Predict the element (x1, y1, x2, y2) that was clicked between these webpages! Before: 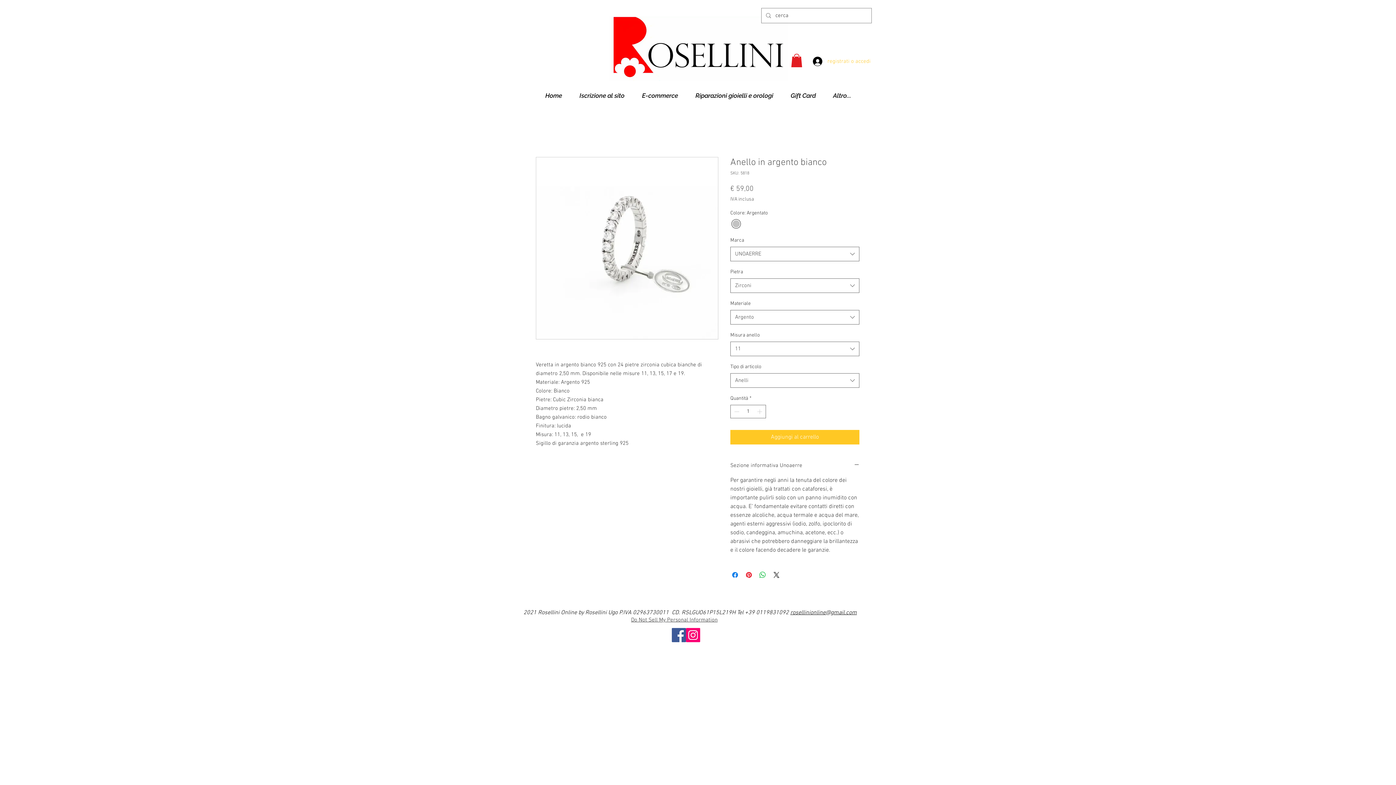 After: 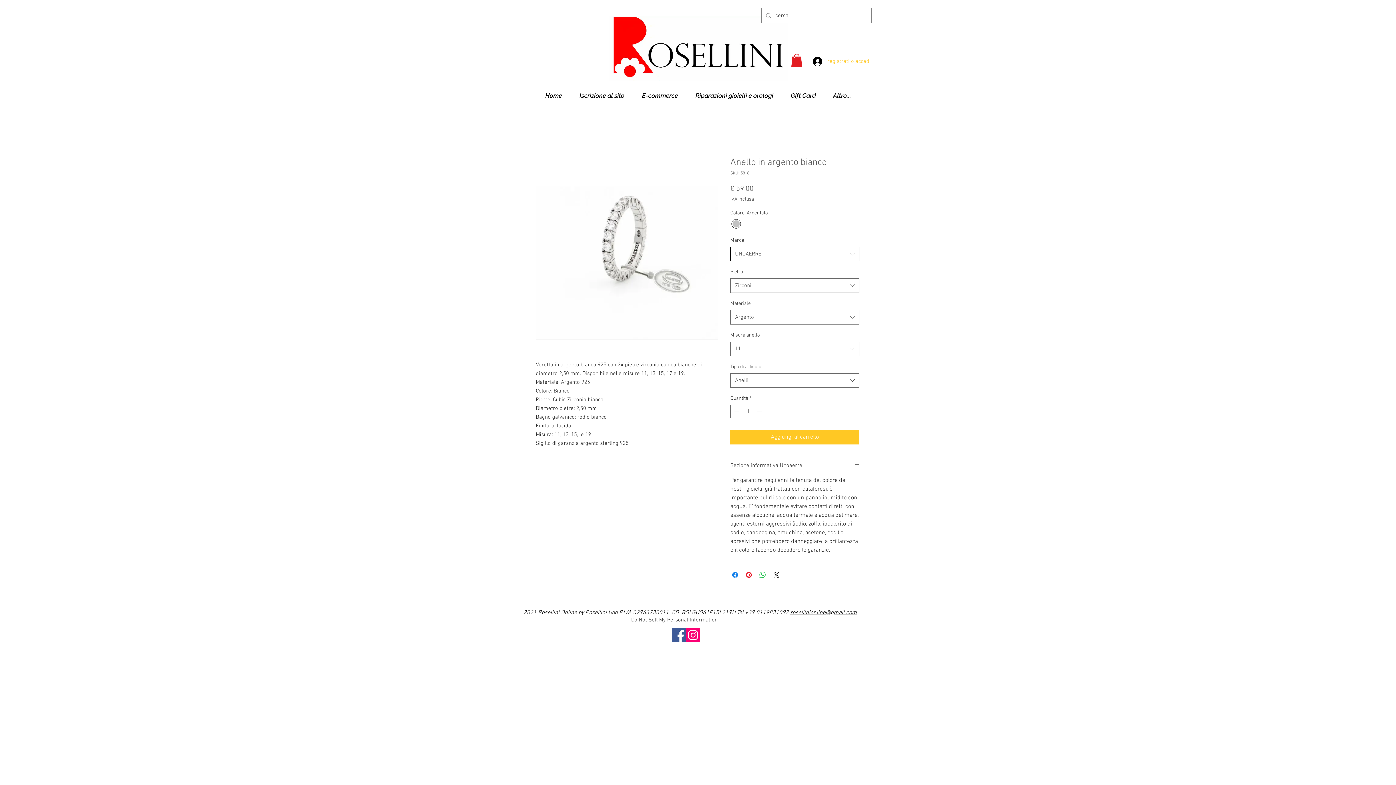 Action: bbox: (730, 246, 859, 261) label: UNOAERRE